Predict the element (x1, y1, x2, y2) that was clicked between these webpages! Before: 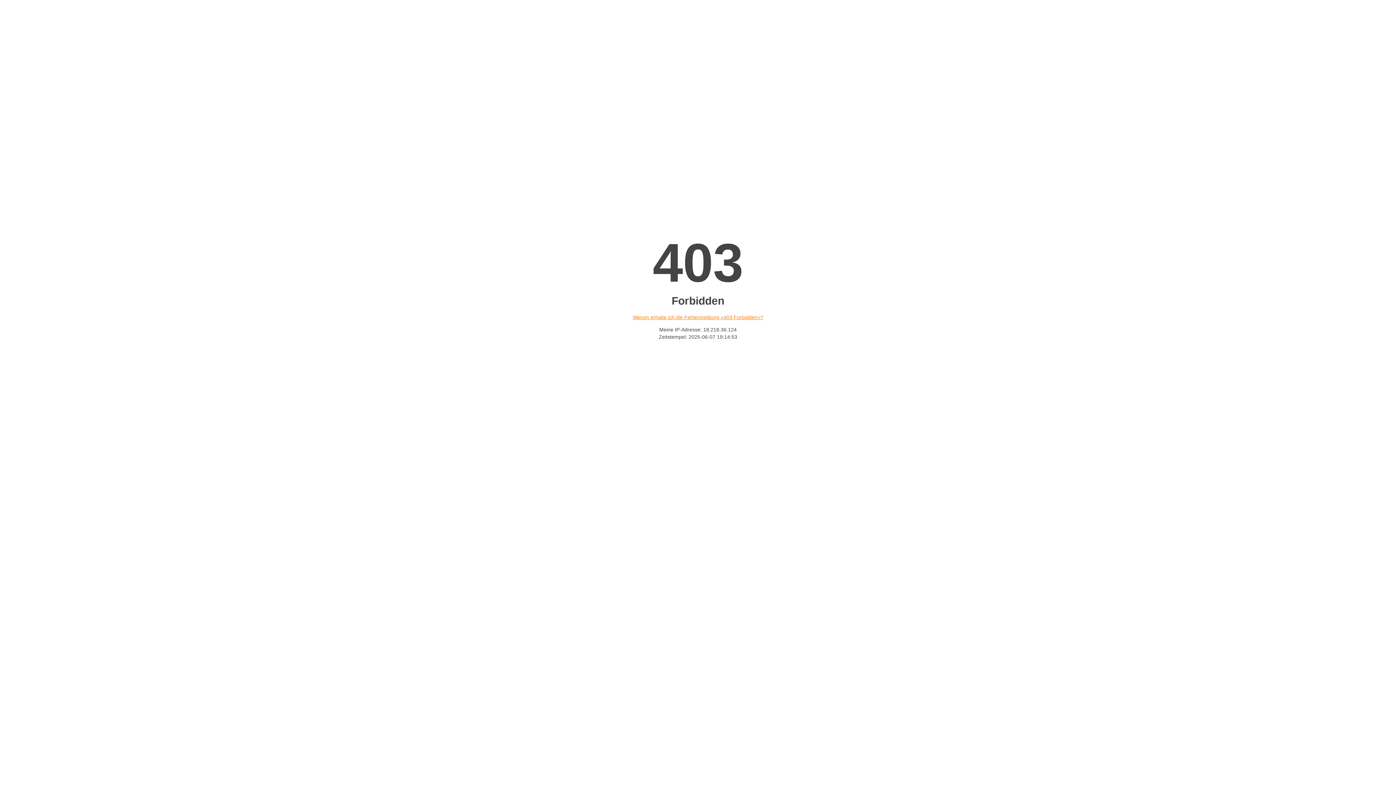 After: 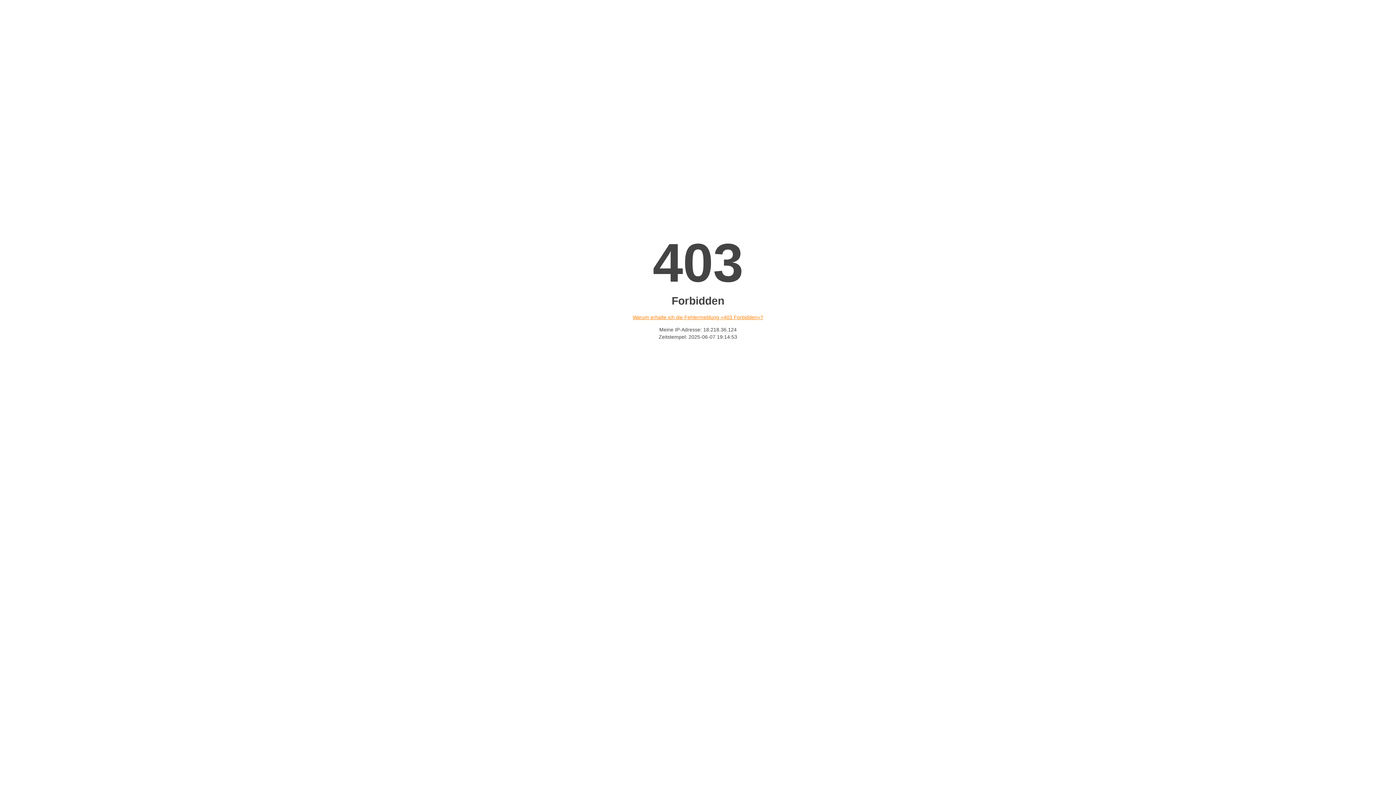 Action: label: Warum erhalte ich die Fehlermeldung «403 Forbidden»? bbox: (632, 314, 763, 320)